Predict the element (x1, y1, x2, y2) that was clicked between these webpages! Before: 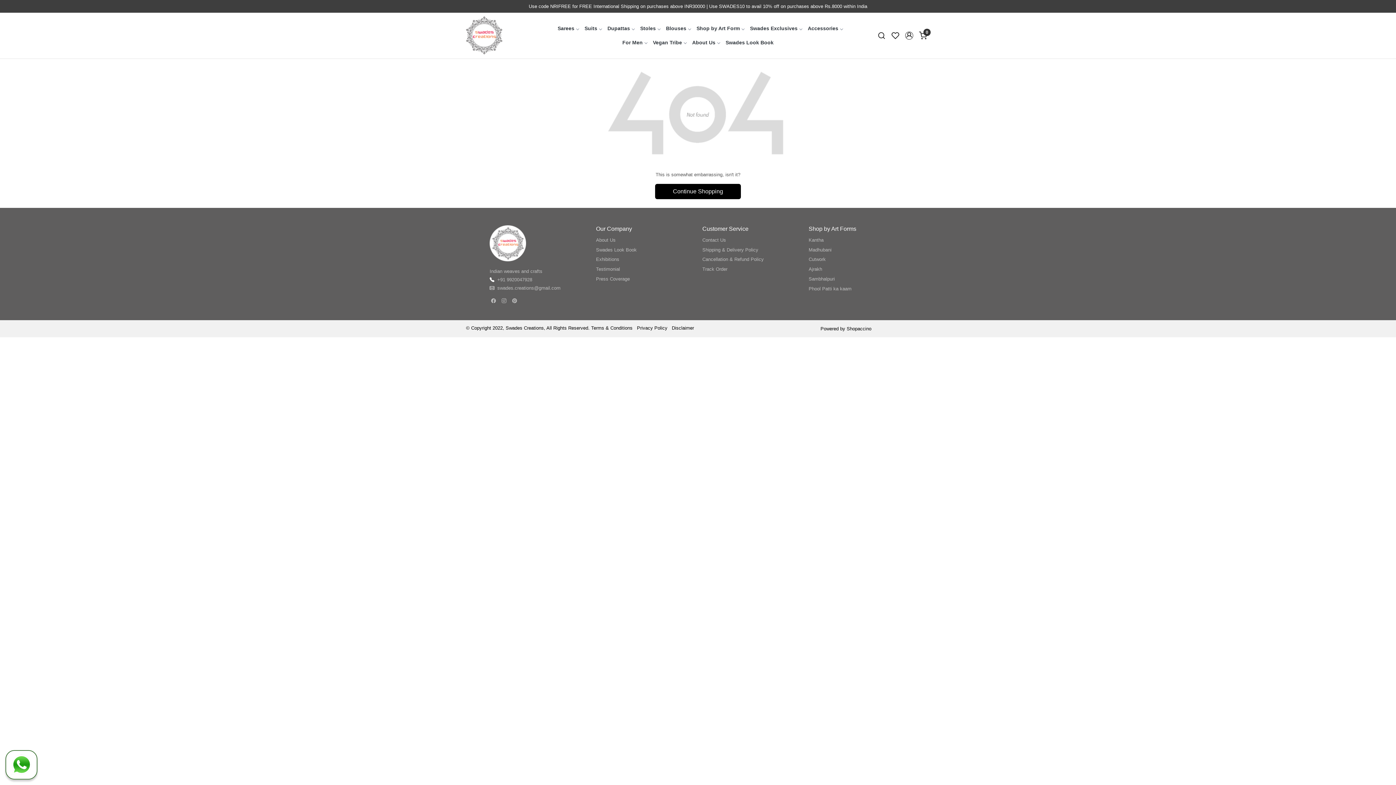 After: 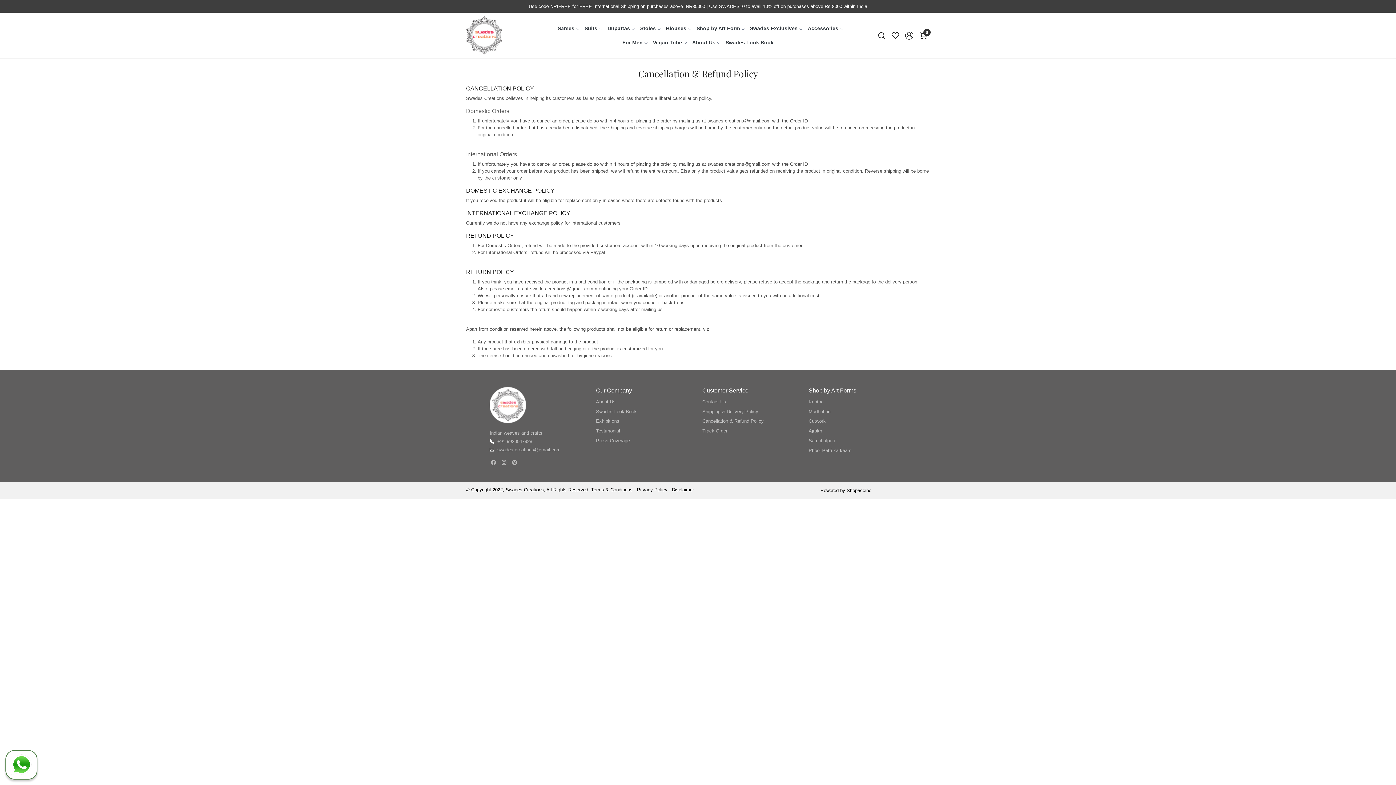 Action: bbox: (702, 254, 800, 264) label: Cancellation & Refund Policy